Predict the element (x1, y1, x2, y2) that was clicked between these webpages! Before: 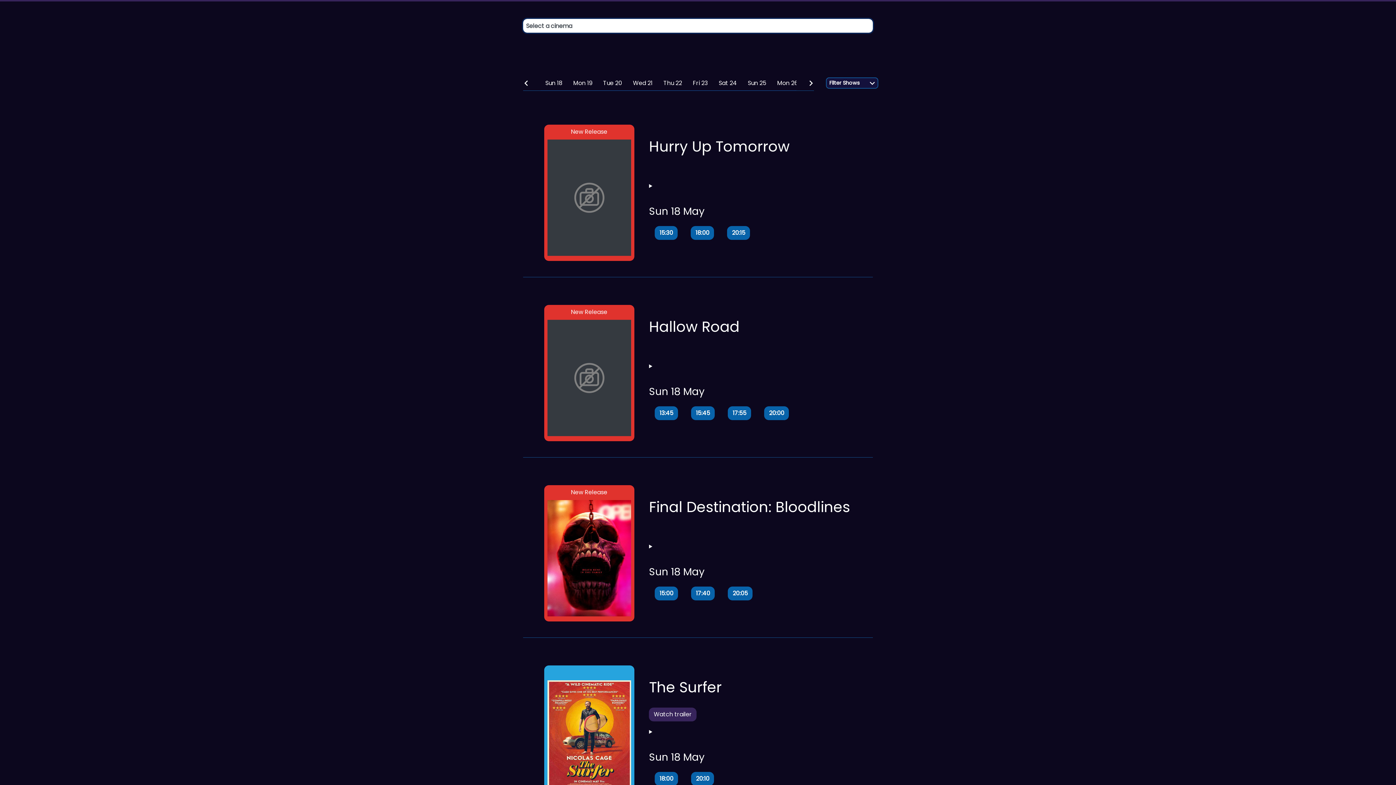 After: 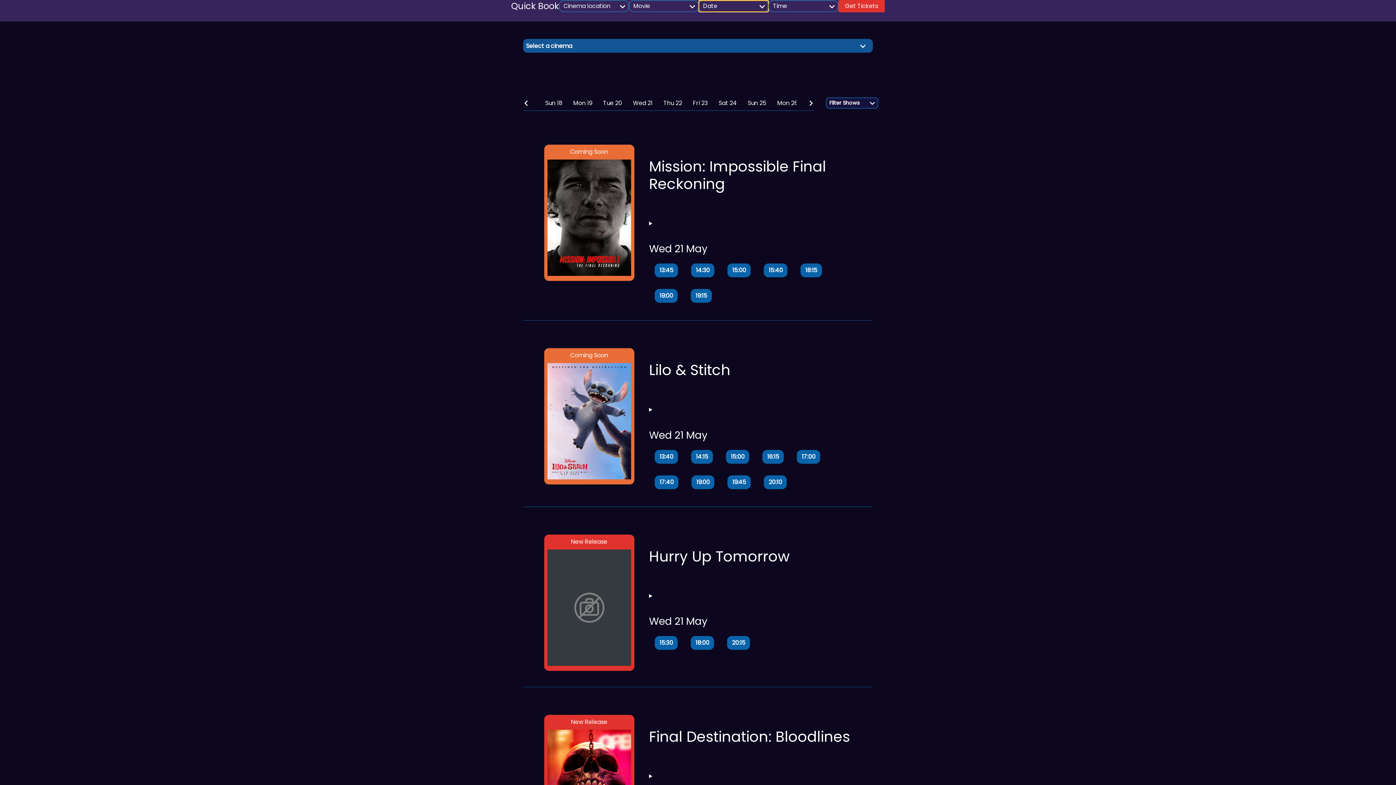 Action: bbox: (628, 76, 658, 90) label: Wed 21 